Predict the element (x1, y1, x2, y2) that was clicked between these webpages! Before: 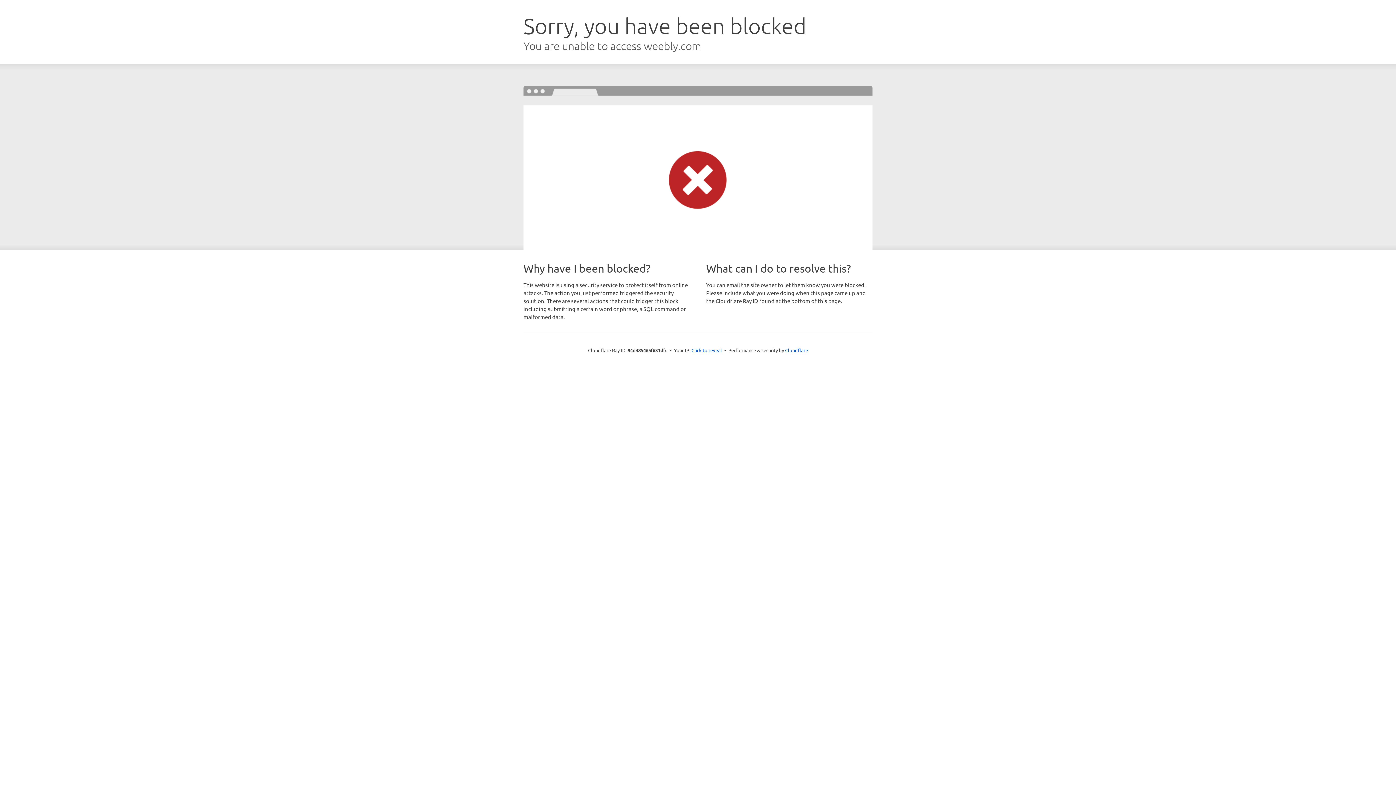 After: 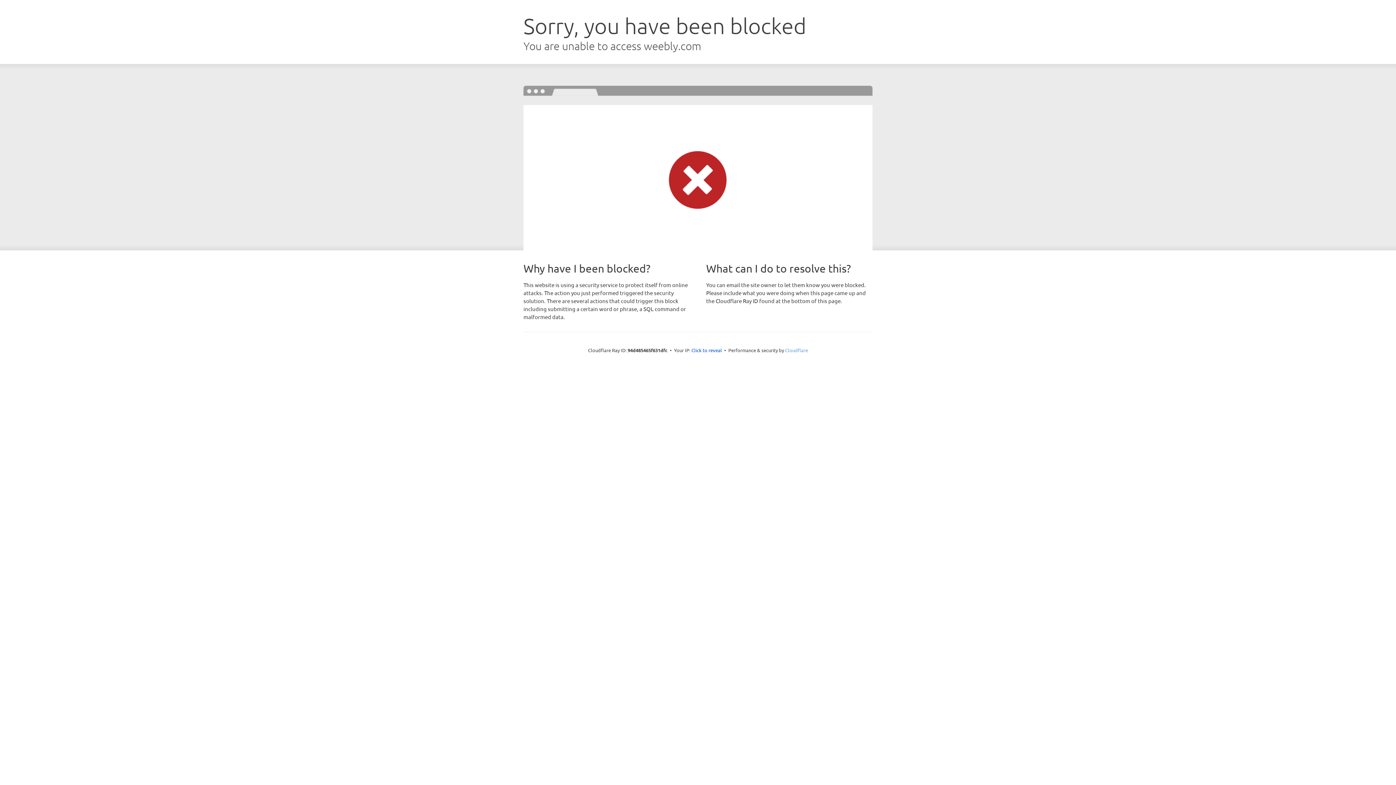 Action: label: Cloudflare bbox: (785, 347, 808, 353)